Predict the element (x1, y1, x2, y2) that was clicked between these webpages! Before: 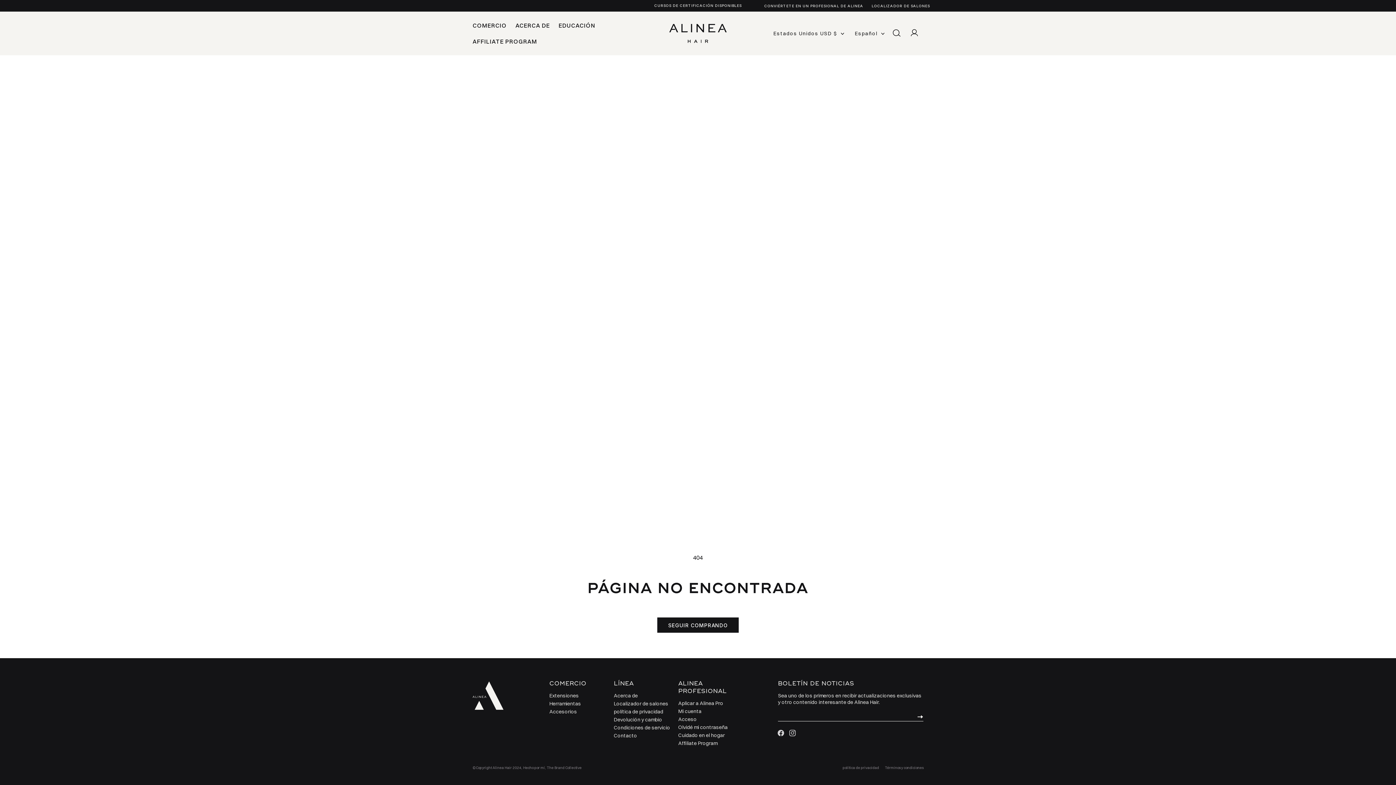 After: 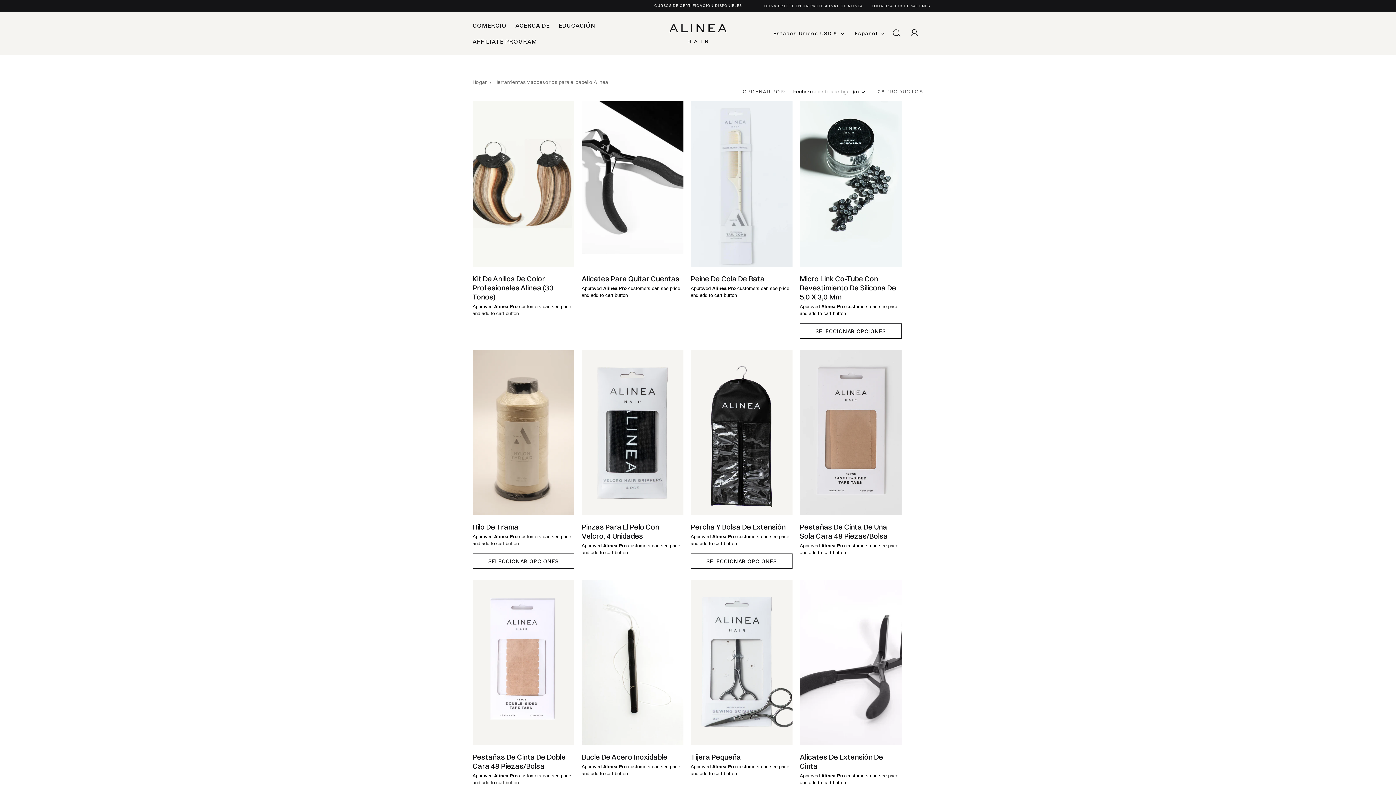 Action: bbox: (549, 708, 577, 715) label: Accesorios